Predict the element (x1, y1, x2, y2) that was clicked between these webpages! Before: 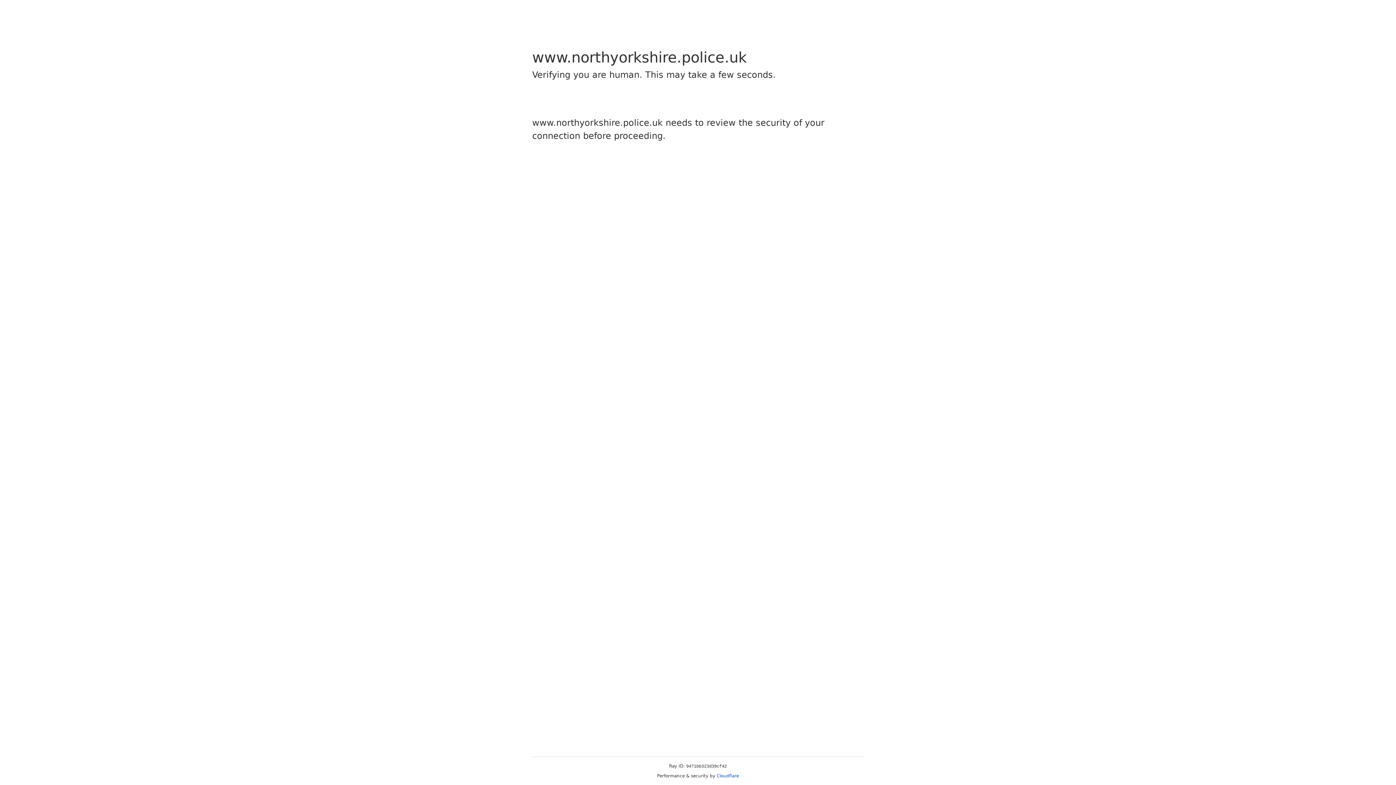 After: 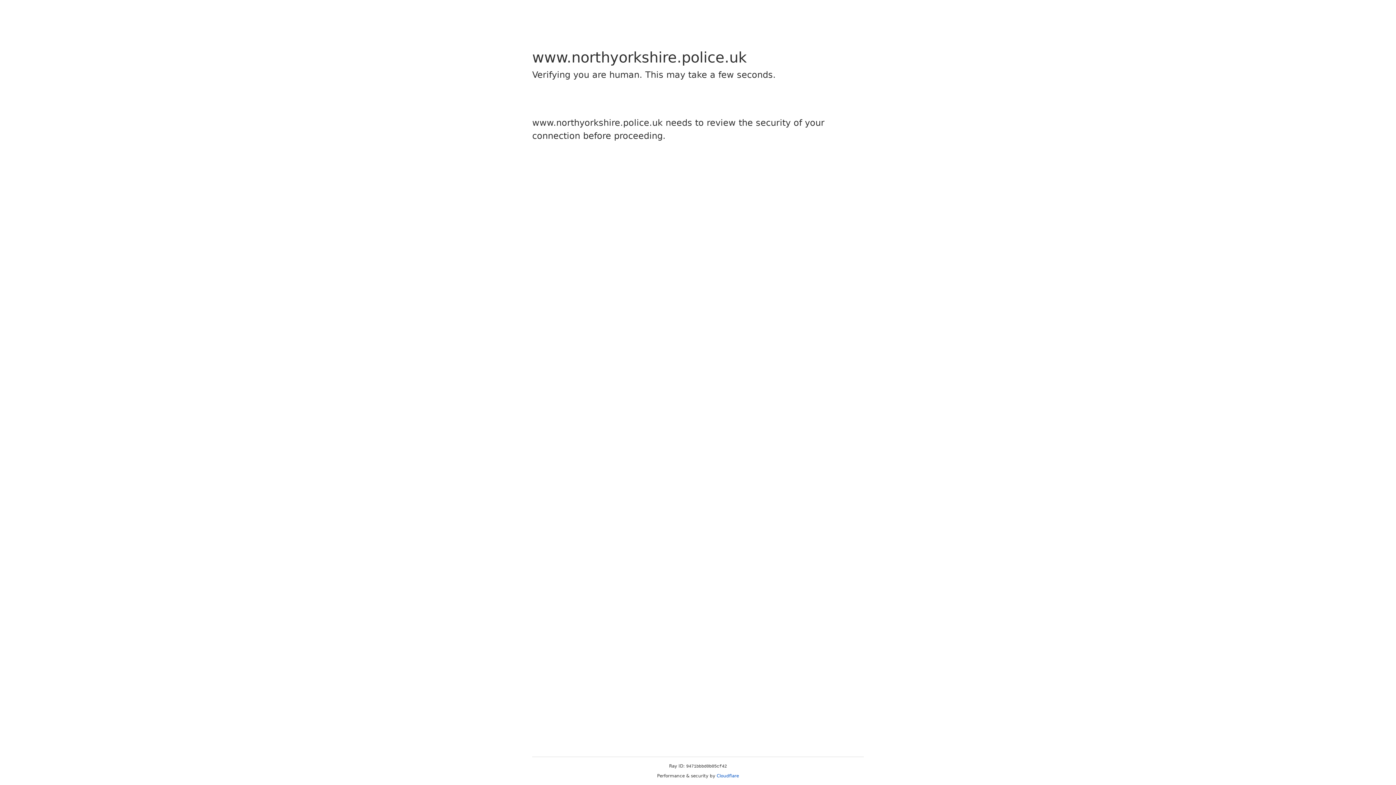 Action: label: Cloudflare bbox: (716, 773, 739, 778)